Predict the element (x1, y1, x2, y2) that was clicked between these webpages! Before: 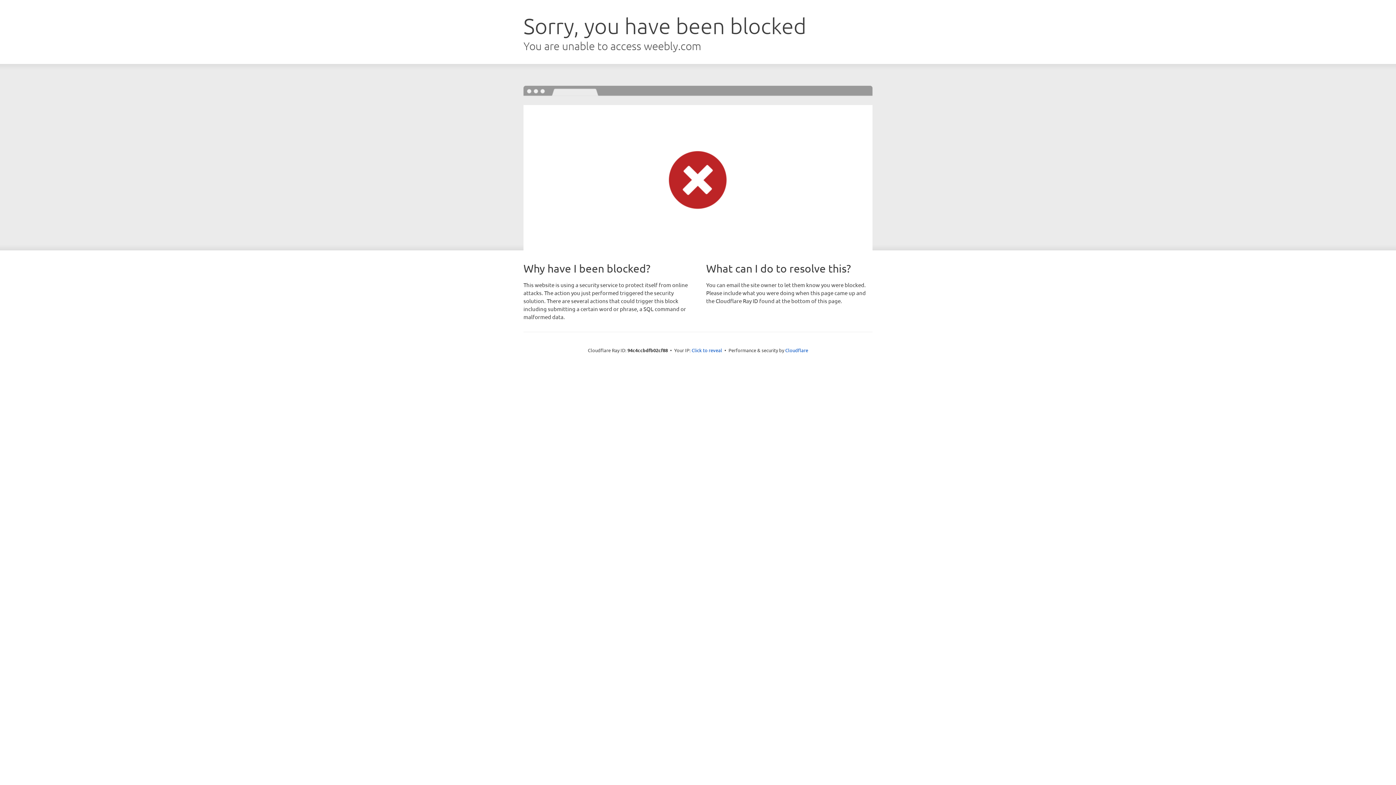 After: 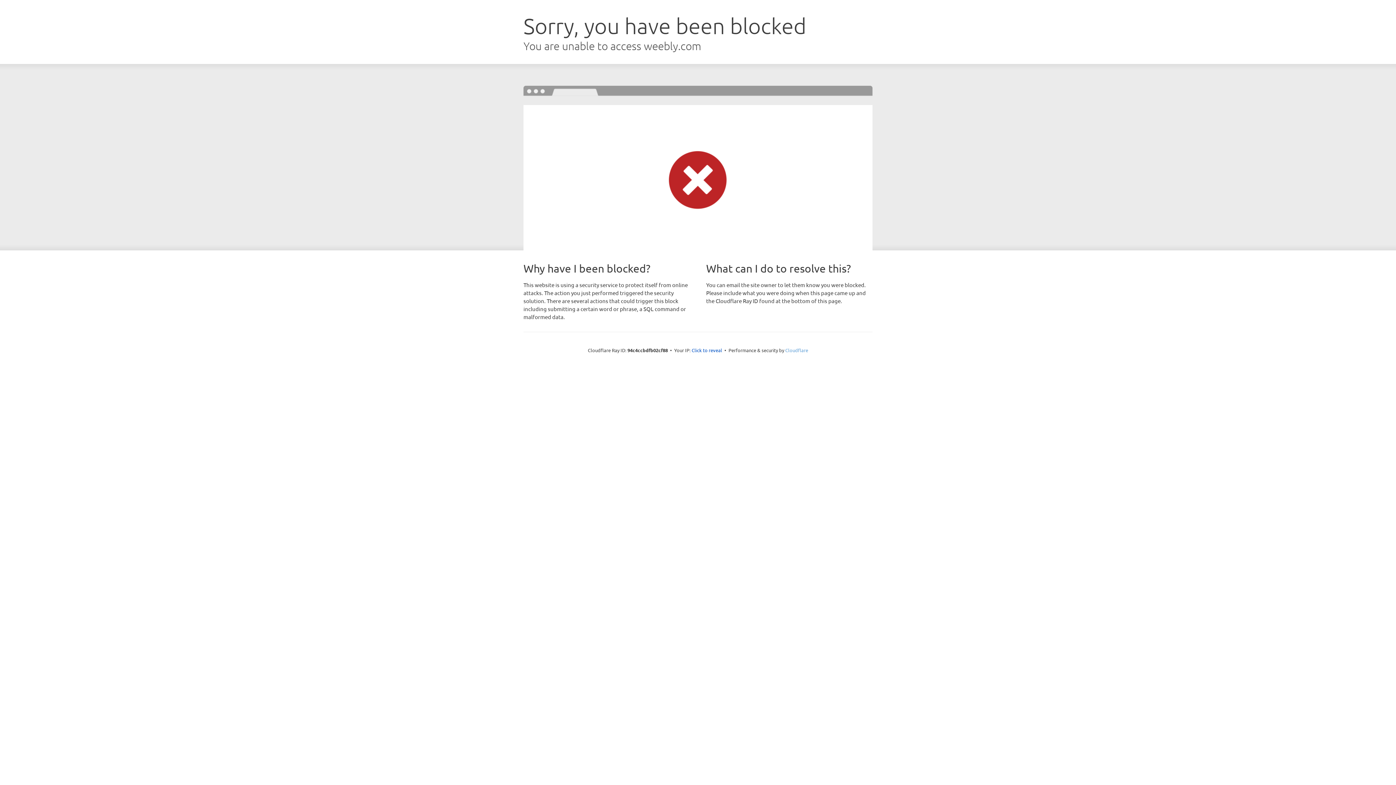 Action: label: Cloudflare bbox: (785, 347, 808, 353)